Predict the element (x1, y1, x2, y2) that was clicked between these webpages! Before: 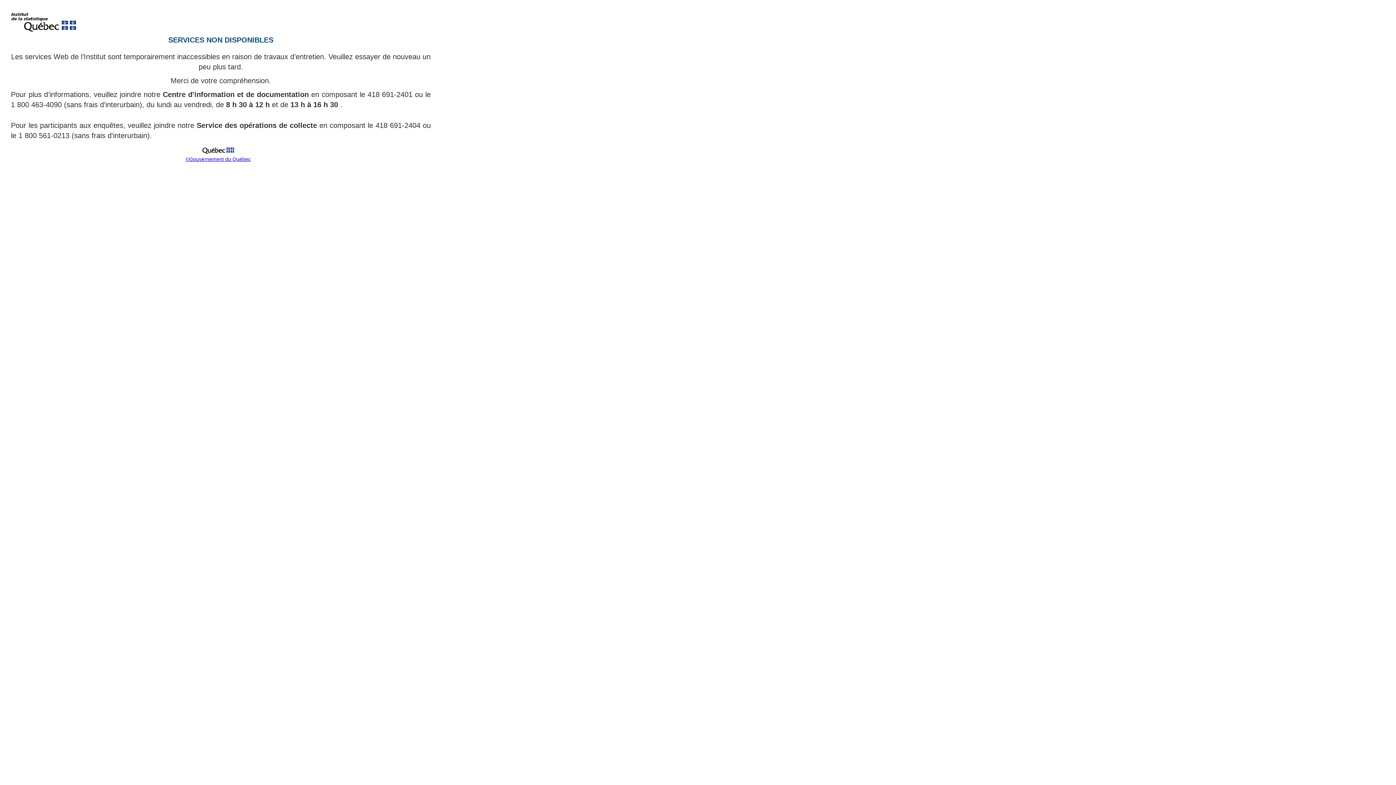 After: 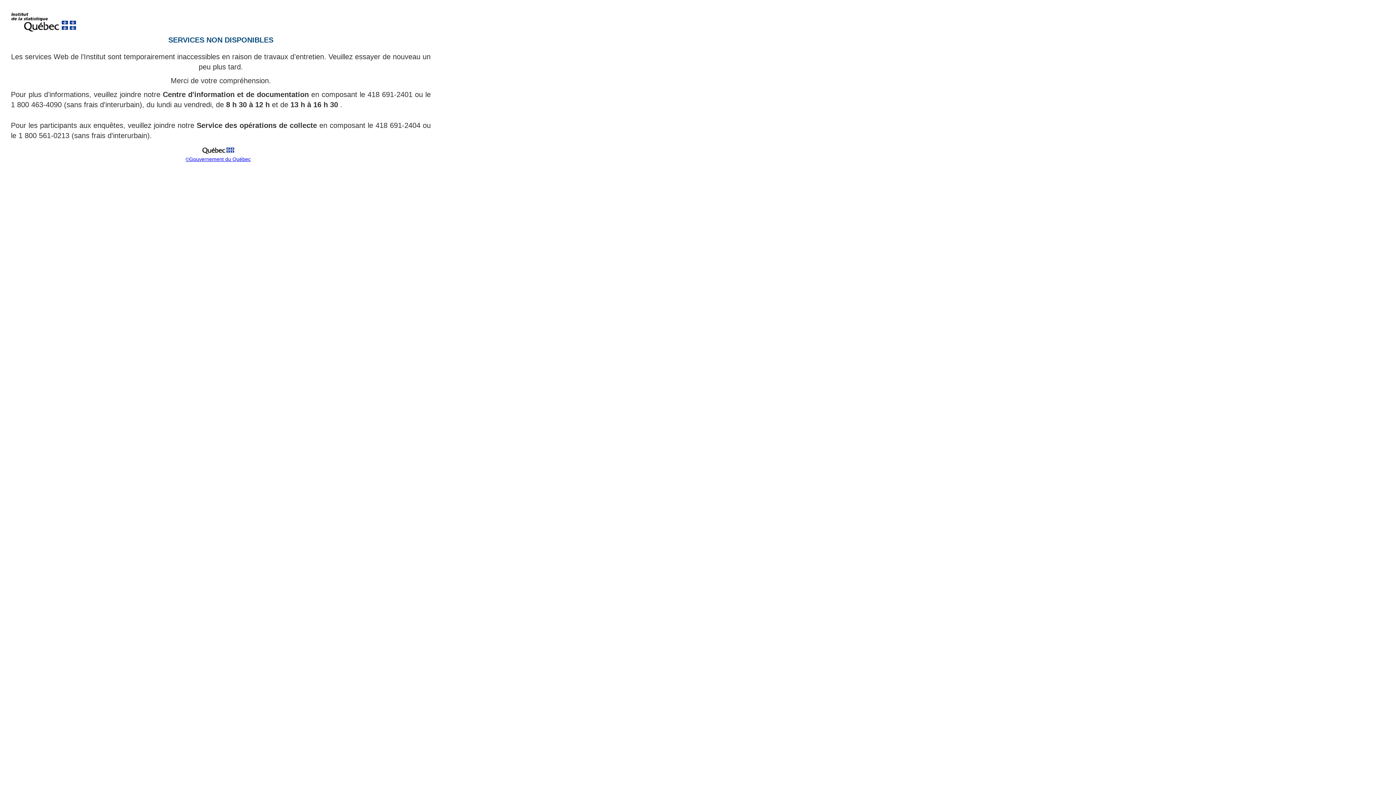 Action: bbox: (185, 156, 250, 162) label: ©Gouvernement du Québec